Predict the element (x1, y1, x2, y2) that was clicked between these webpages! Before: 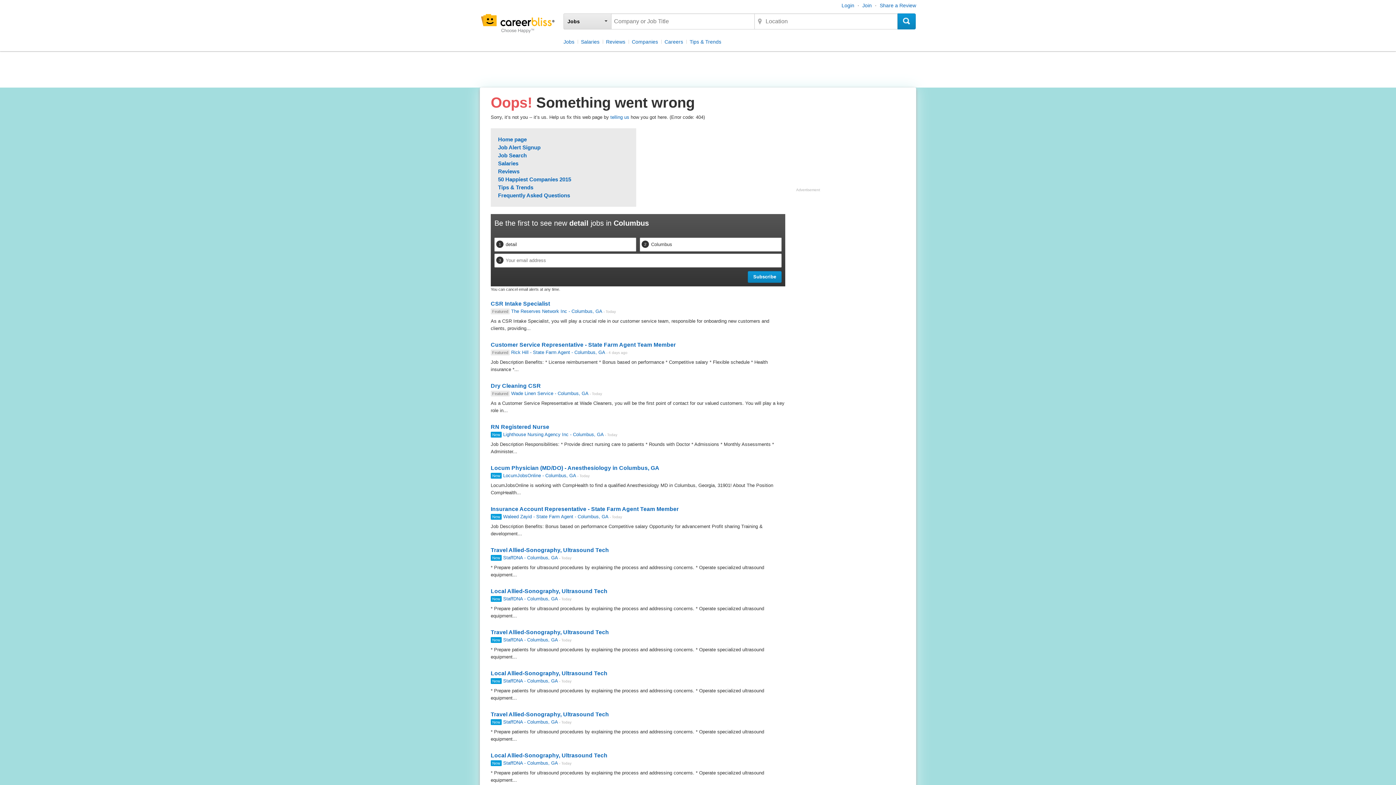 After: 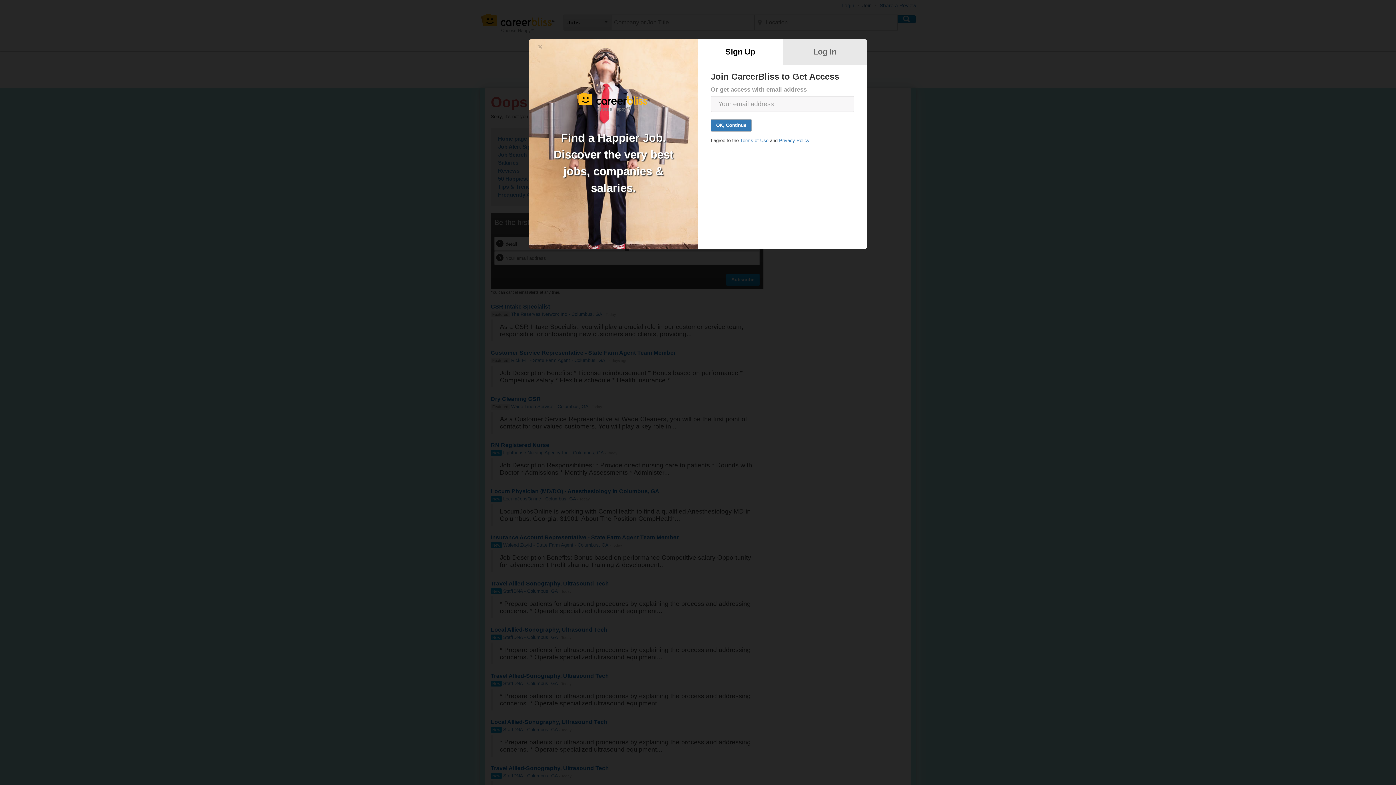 Action: bbox: (862, 2, 872, 8) label: Join